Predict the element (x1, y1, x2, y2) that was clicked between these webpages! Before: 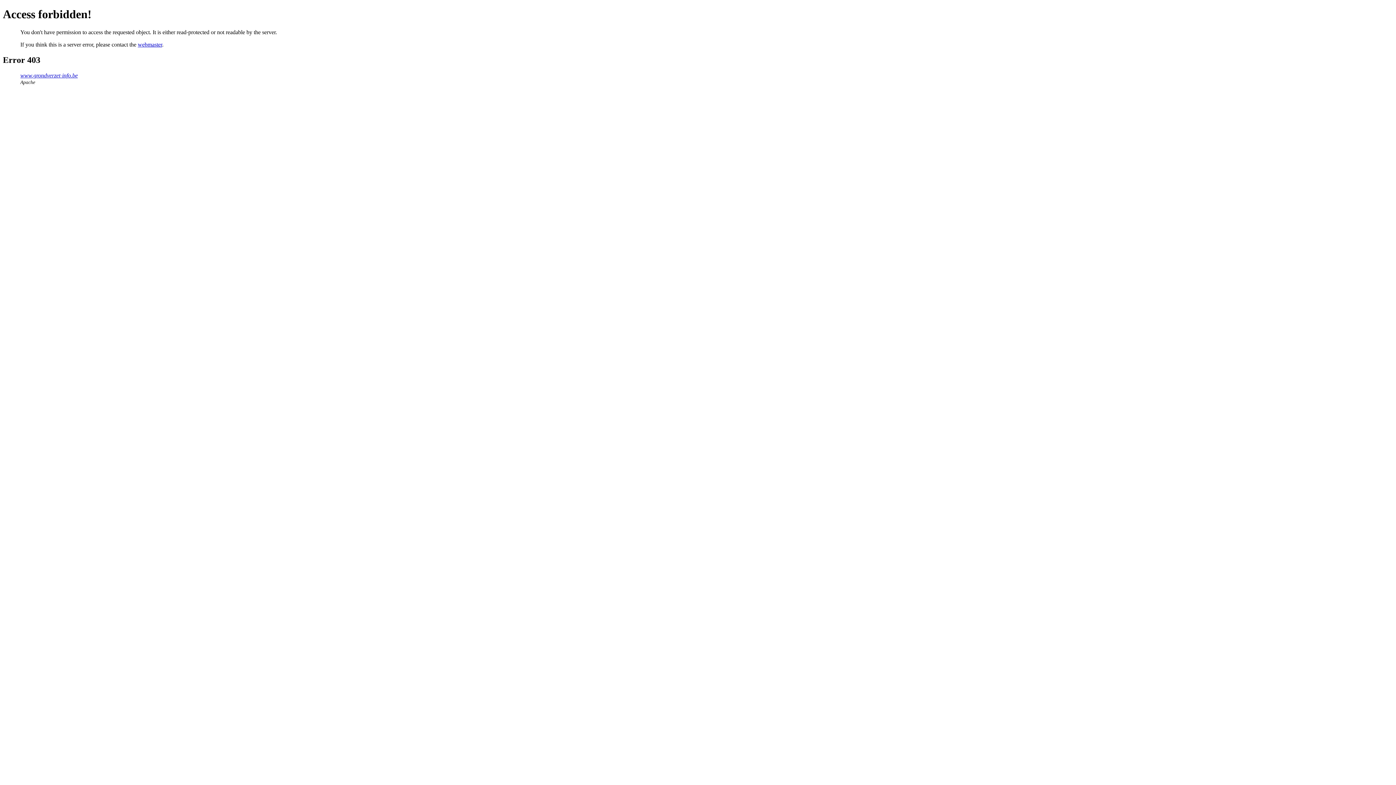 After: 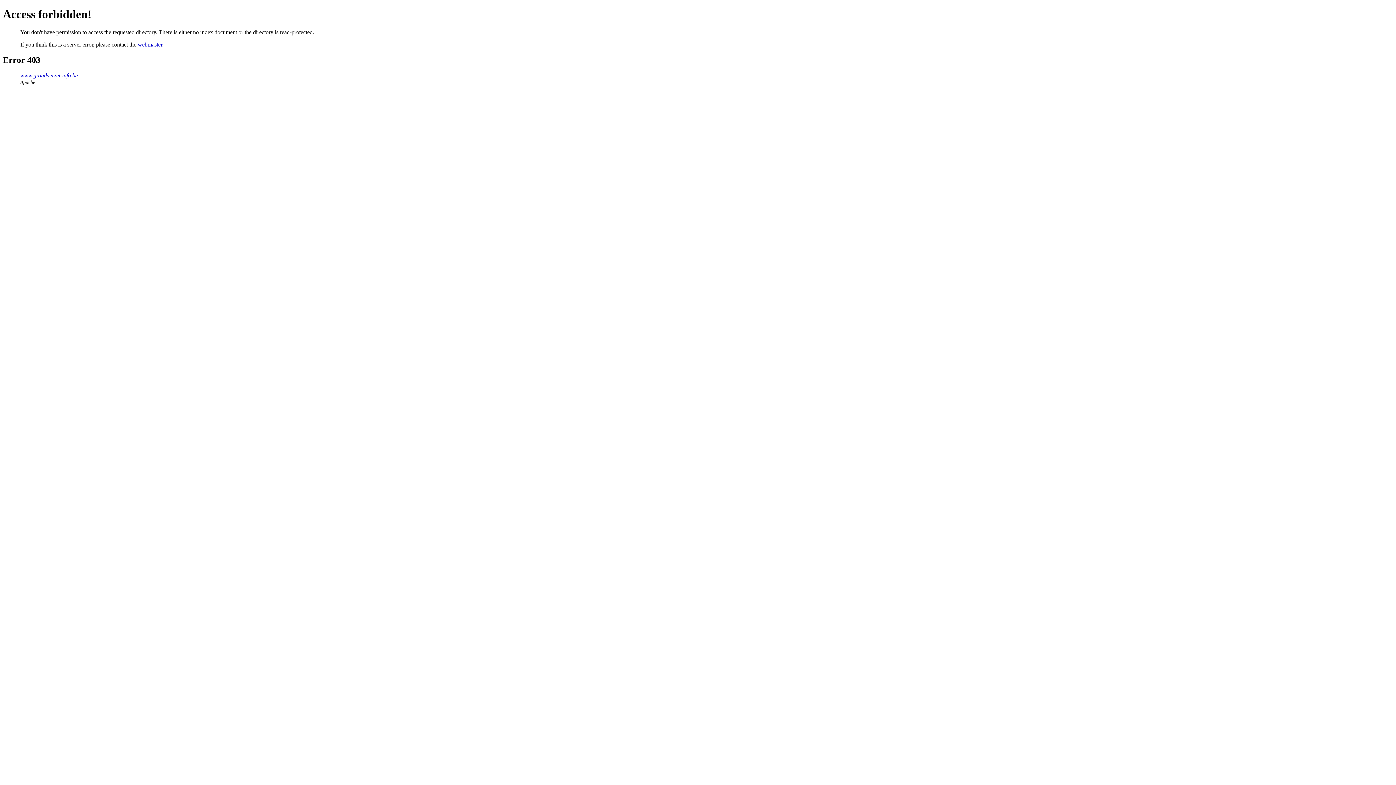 Action: label: www.grondverzet-info.be bbox: (20, 72, 77, 78)